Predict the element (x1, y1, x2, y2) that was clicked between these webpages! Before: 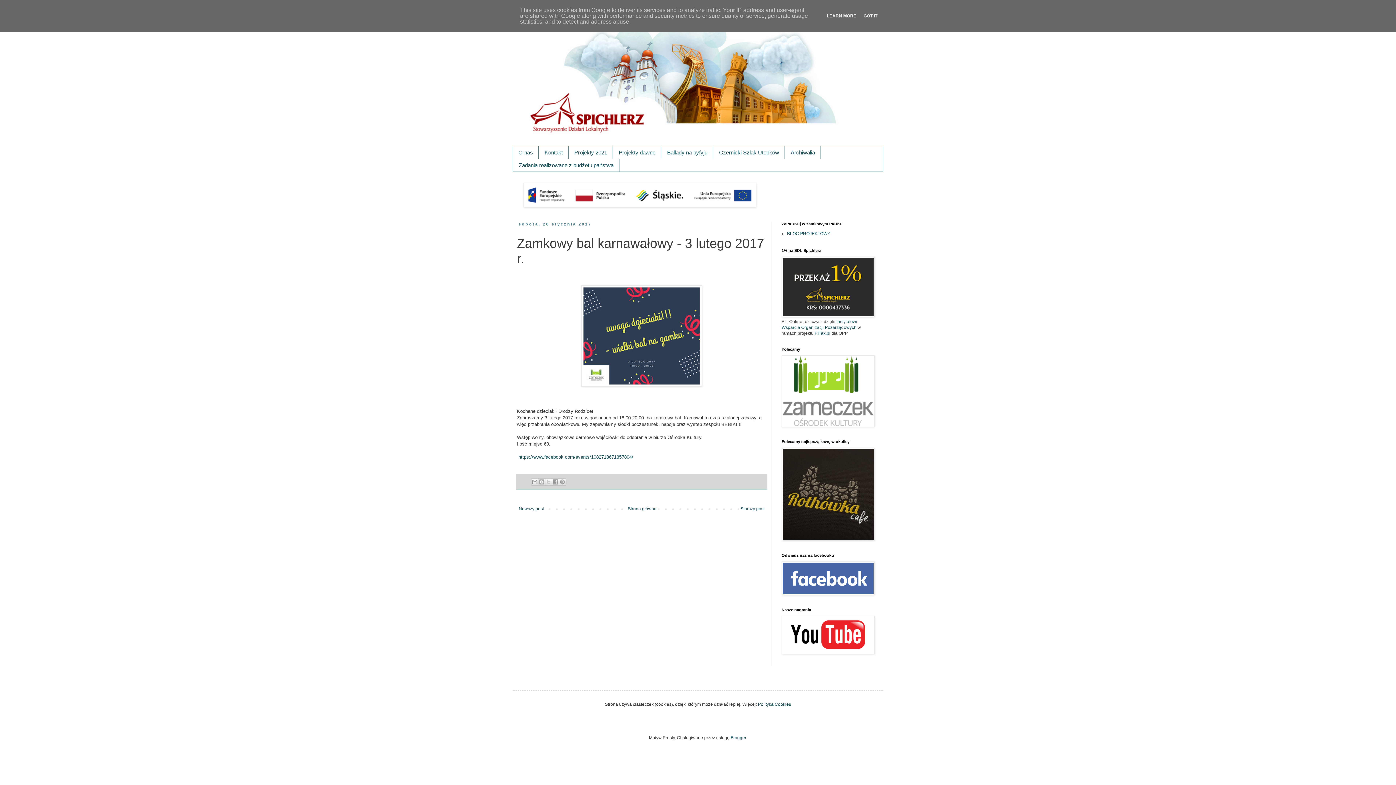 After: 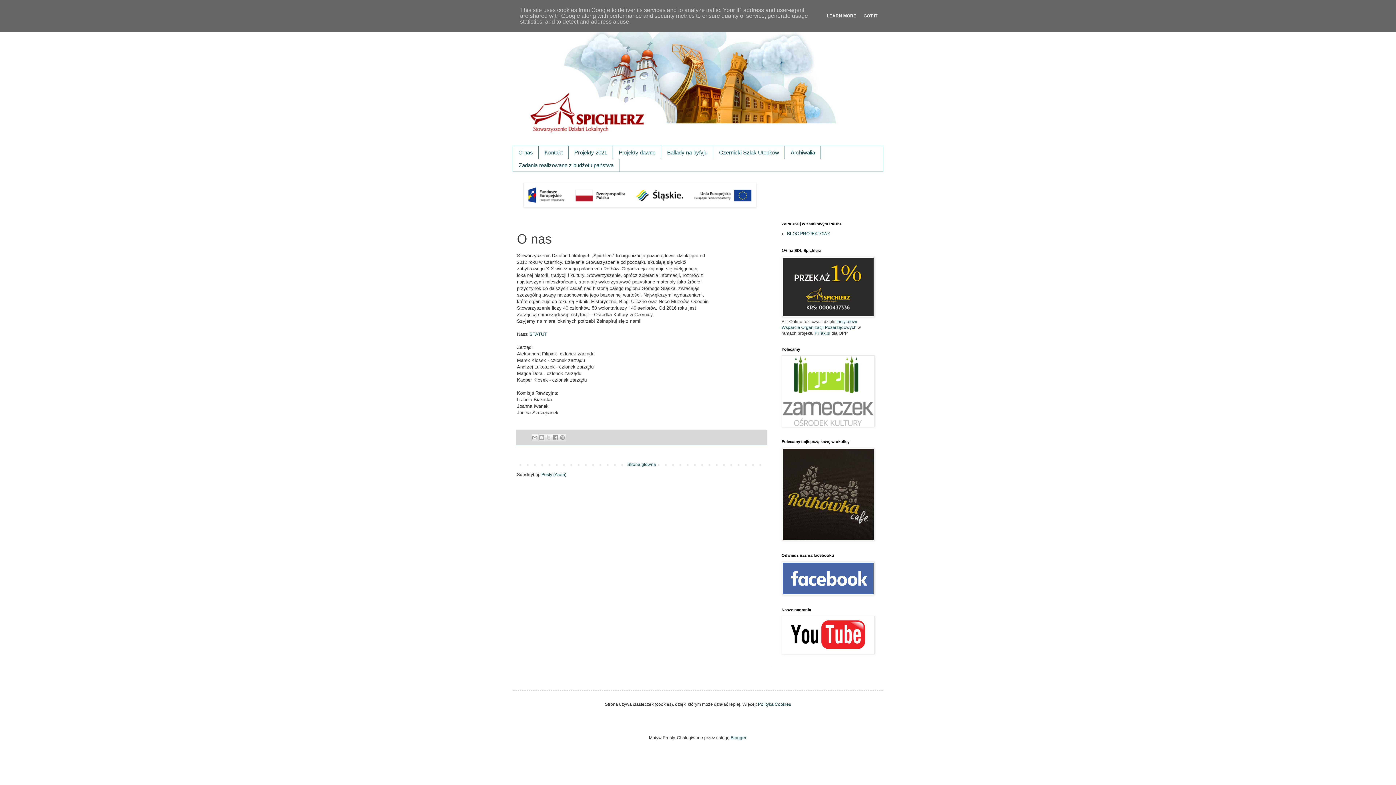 Action: bbox: (513, 146, 538, 158) label: O nas